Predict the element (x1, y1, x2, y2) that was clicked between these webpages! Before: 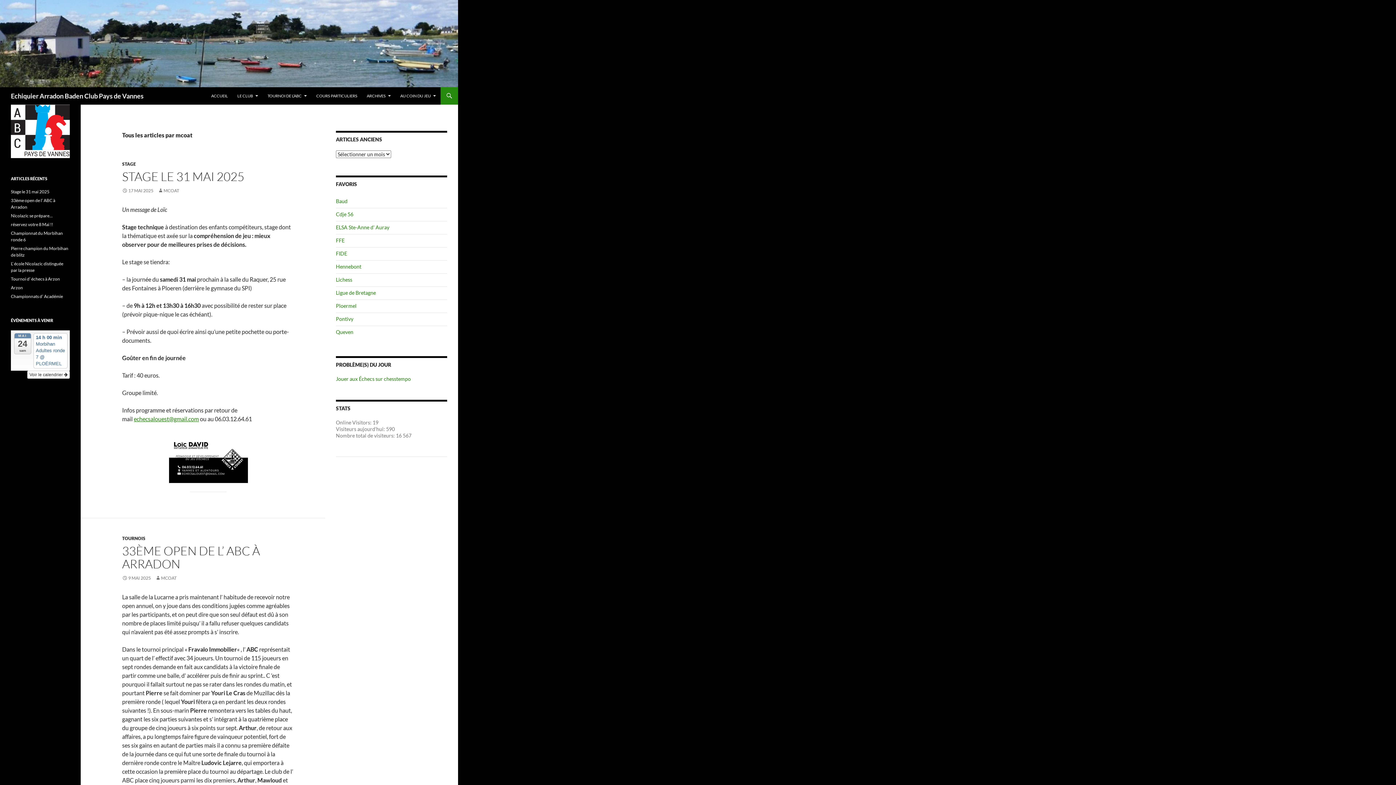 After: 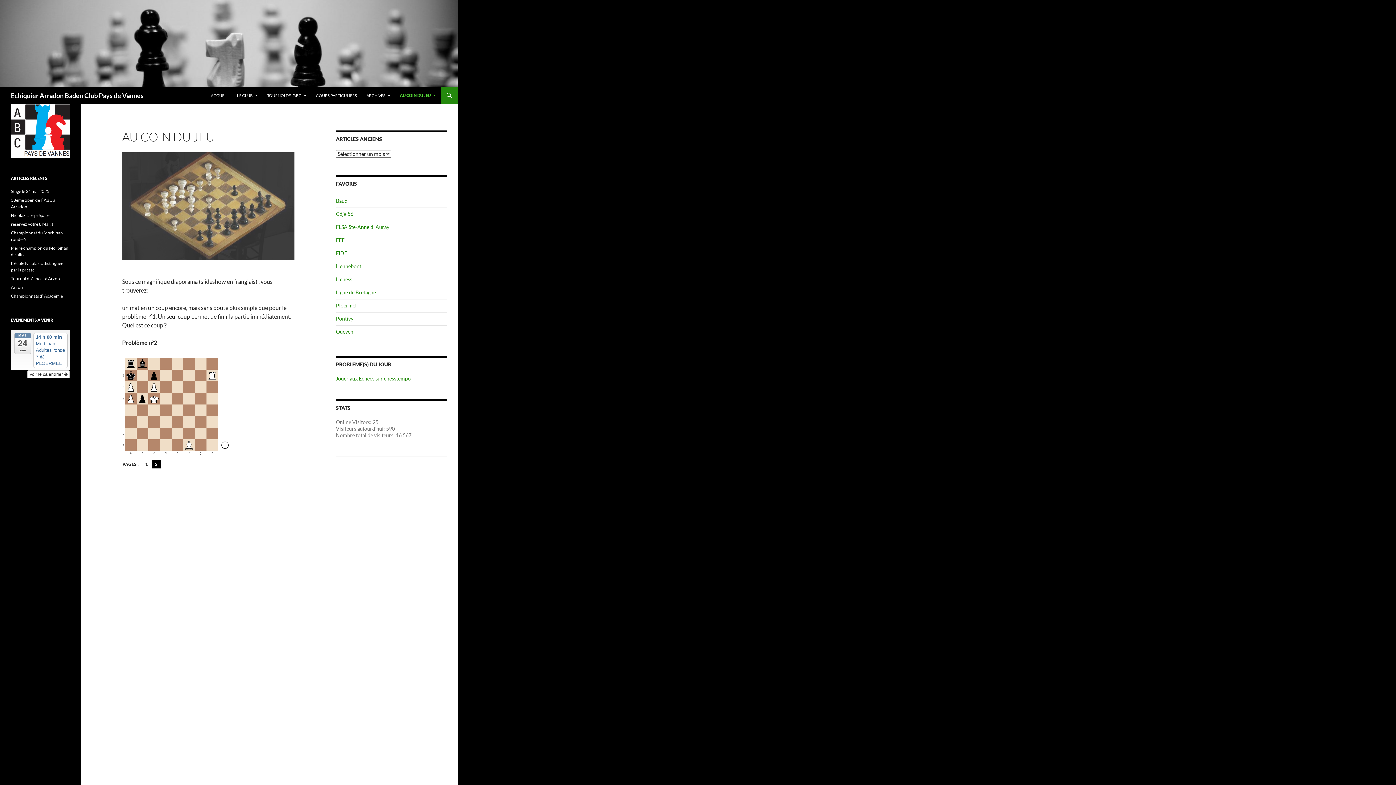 Action: label: AU COIN DU JEU bbox: (396, 87, 440, 104)